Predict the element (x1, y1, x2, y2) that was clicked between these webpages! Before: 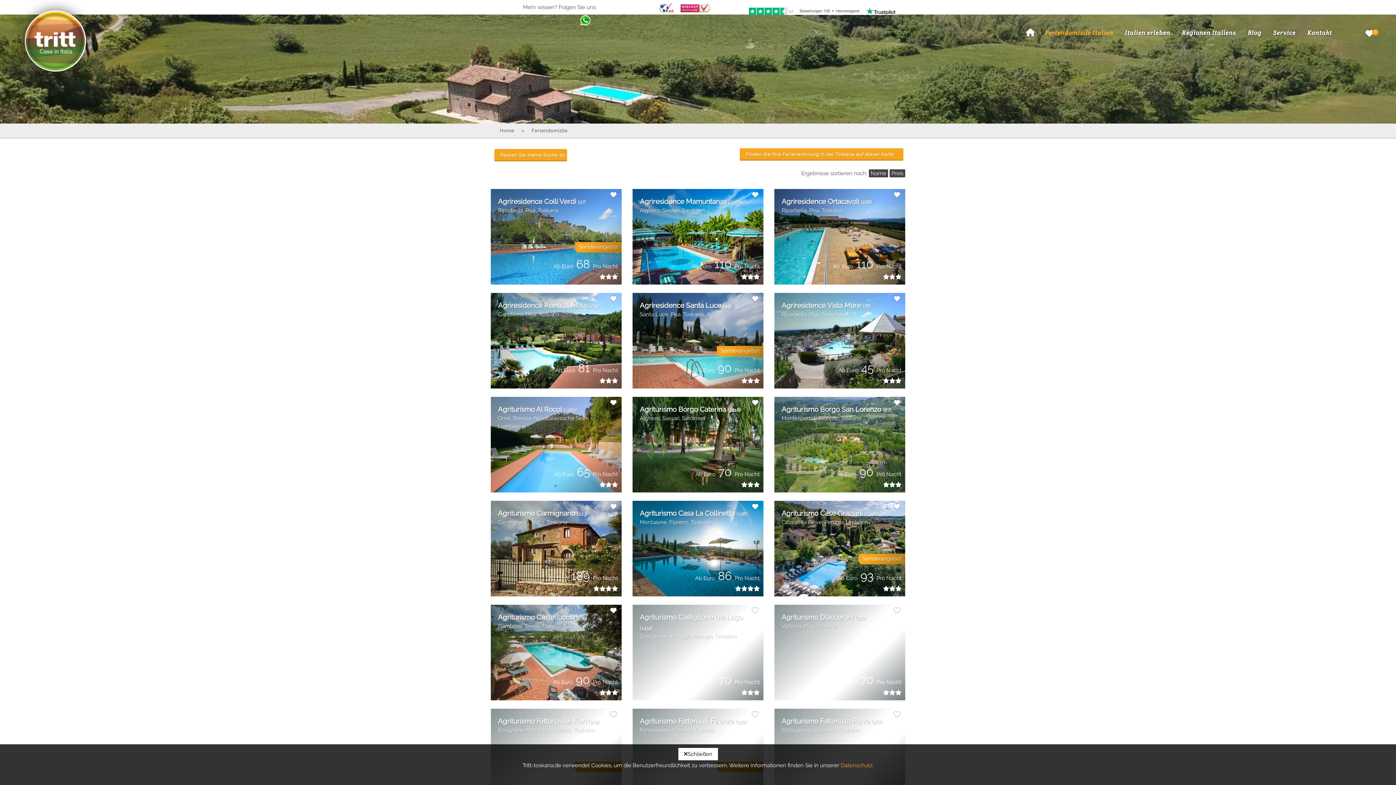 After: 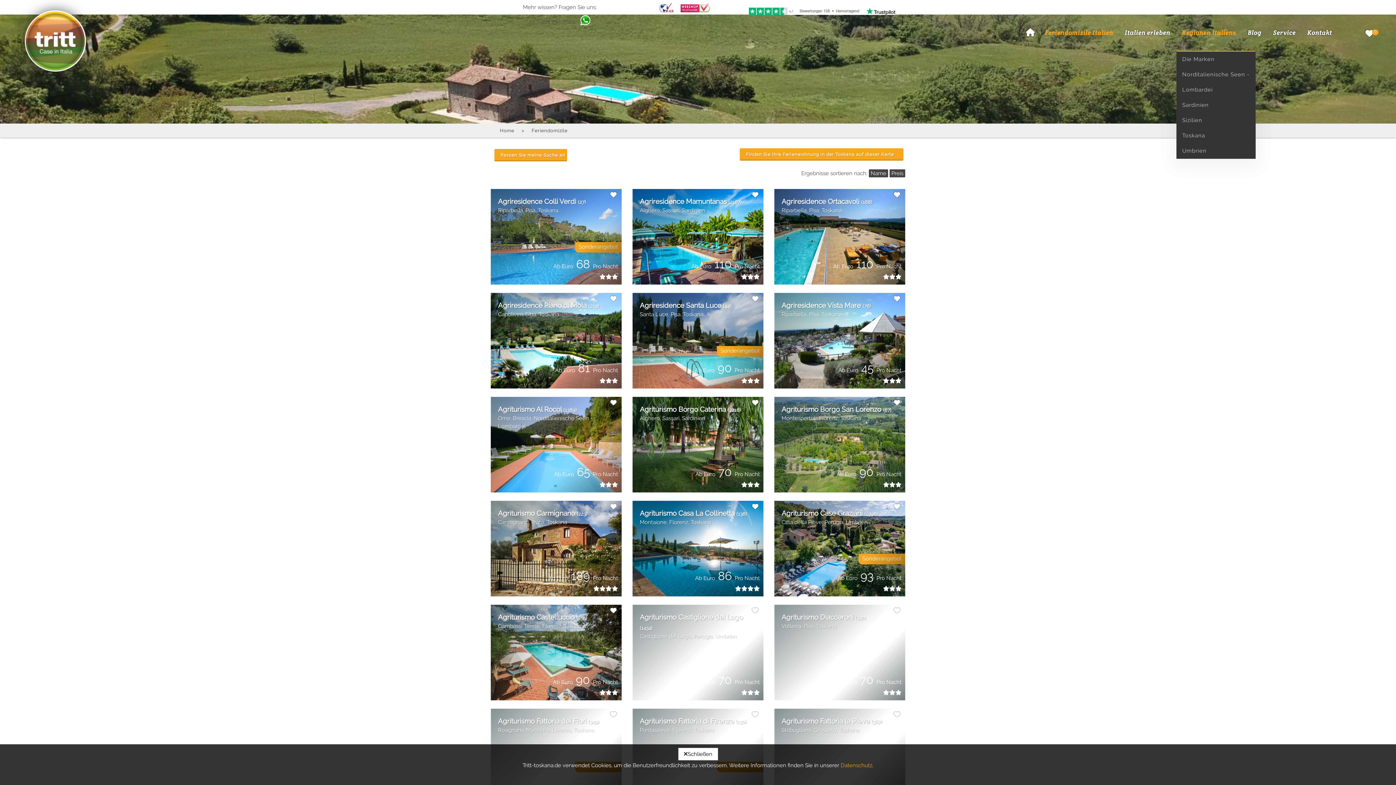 Action: bbox: (1176, 23, 1241, 41) label: Regionen Italiens